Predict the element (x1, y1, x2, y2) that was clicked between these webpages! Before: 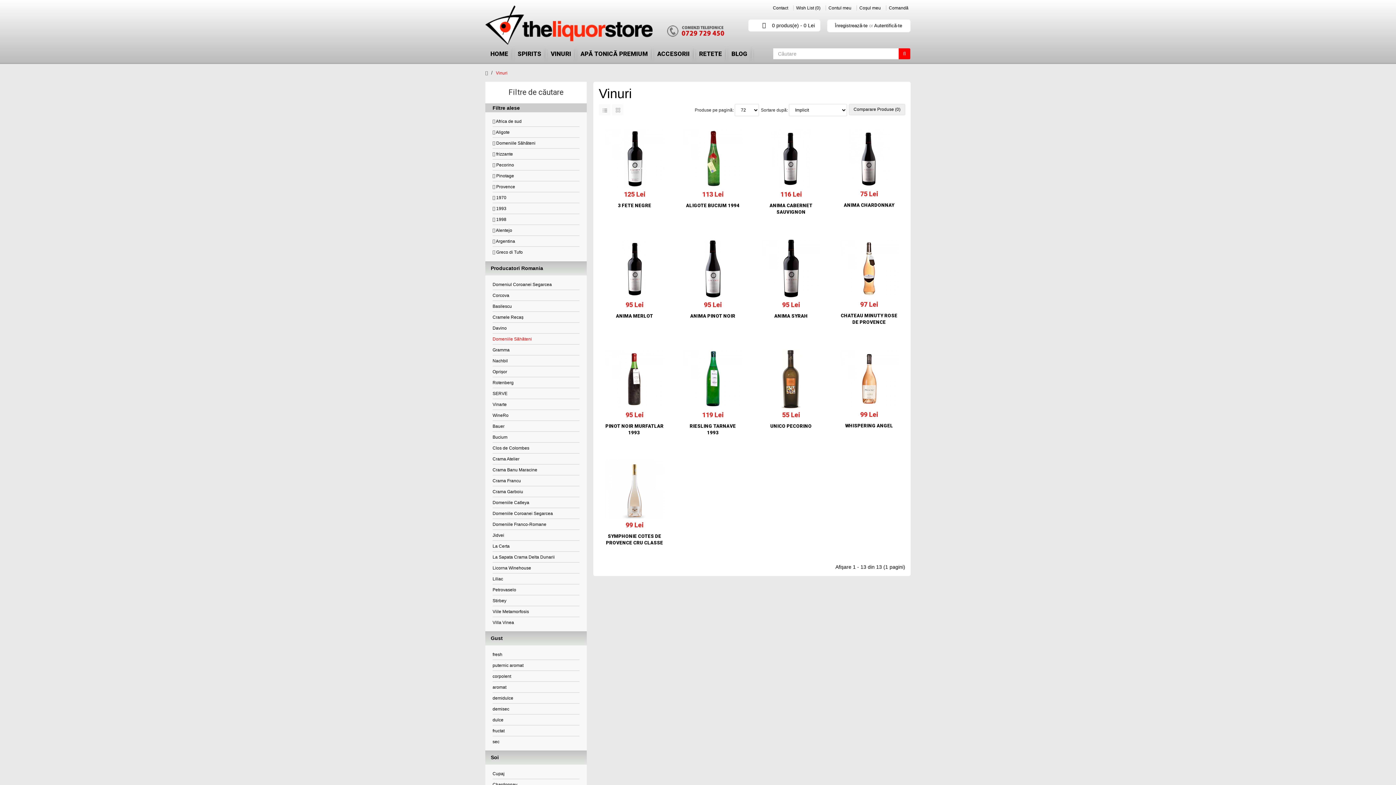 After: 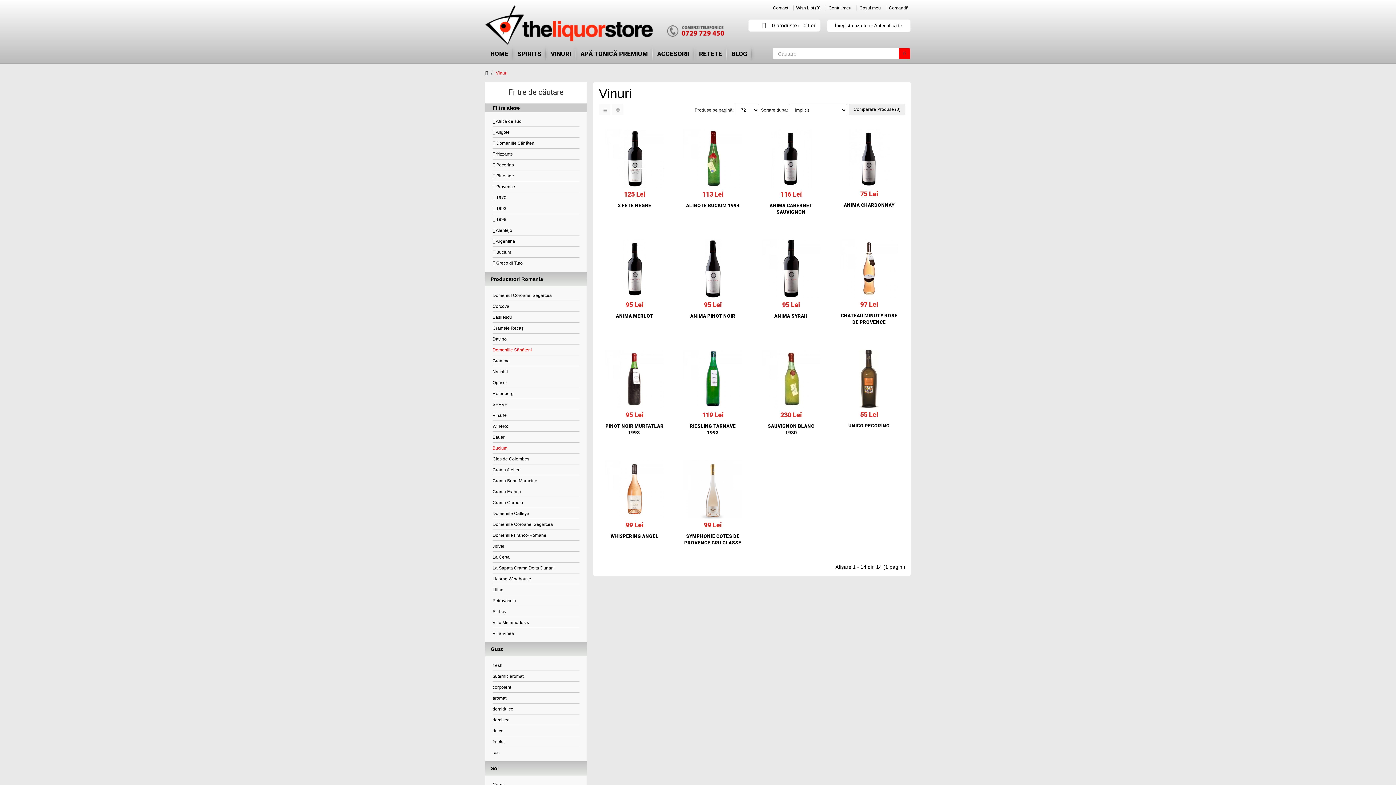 Action: label: Bucium bbox: (492, 434, 507, 440)